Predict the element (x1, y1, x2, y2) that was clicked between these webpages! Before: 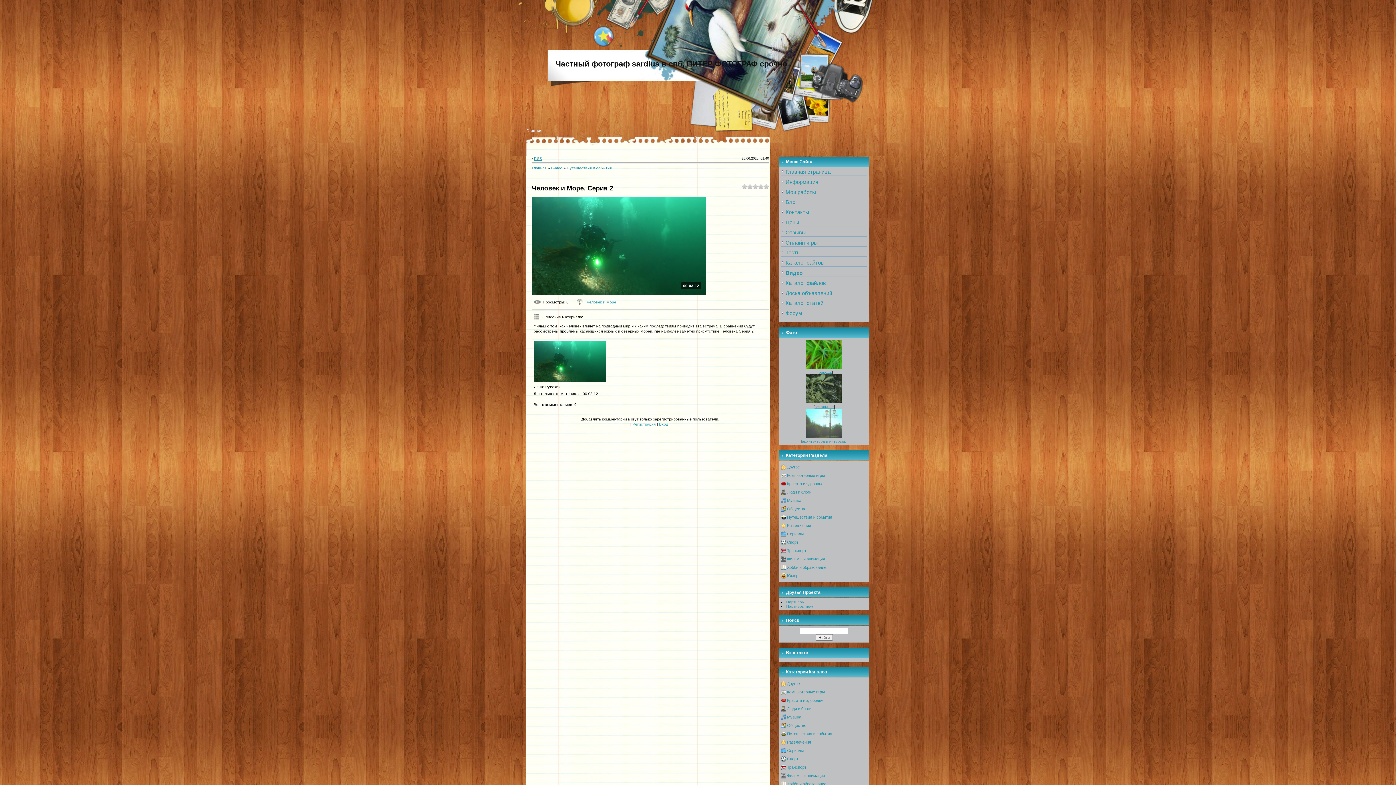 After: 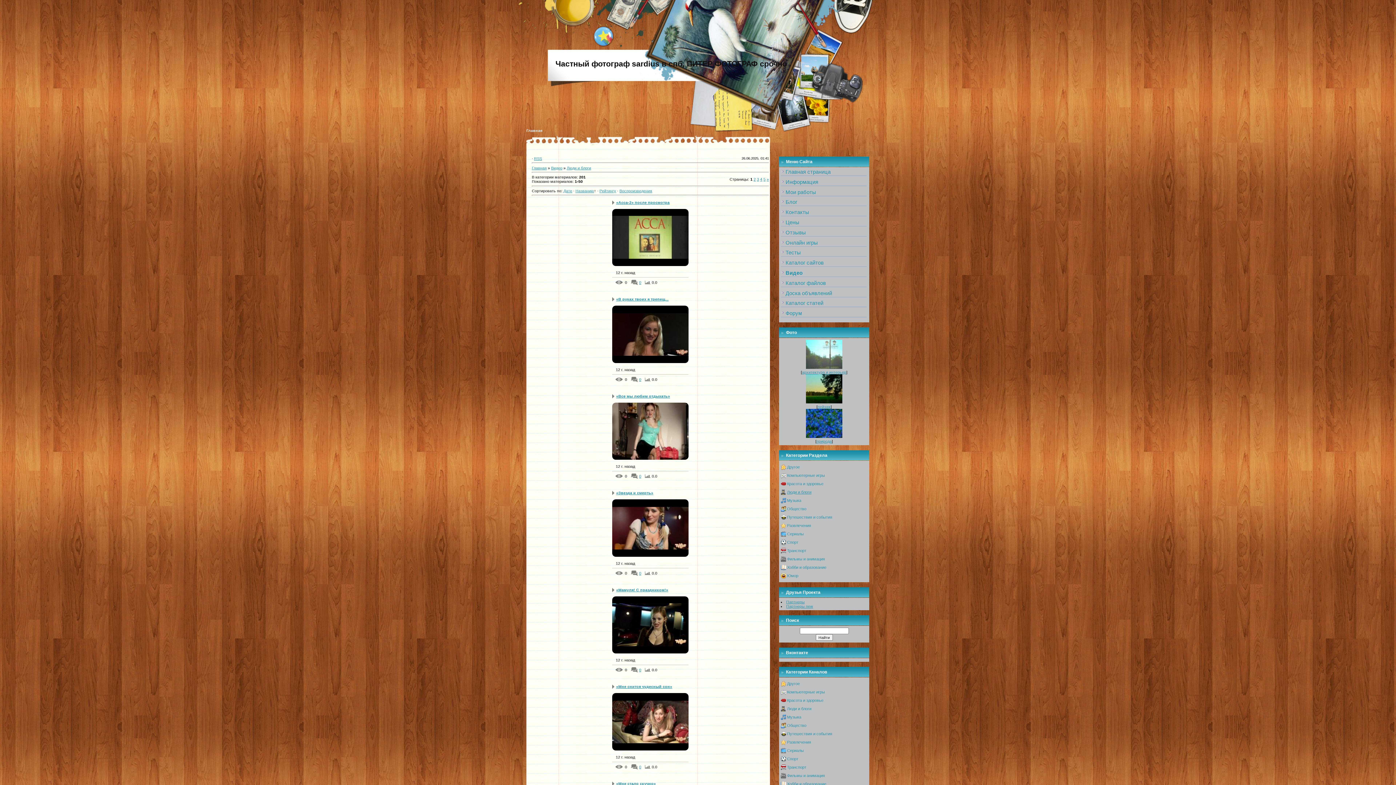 Action: bbox: (787, 490, 811, 494) label: Люди и блоги